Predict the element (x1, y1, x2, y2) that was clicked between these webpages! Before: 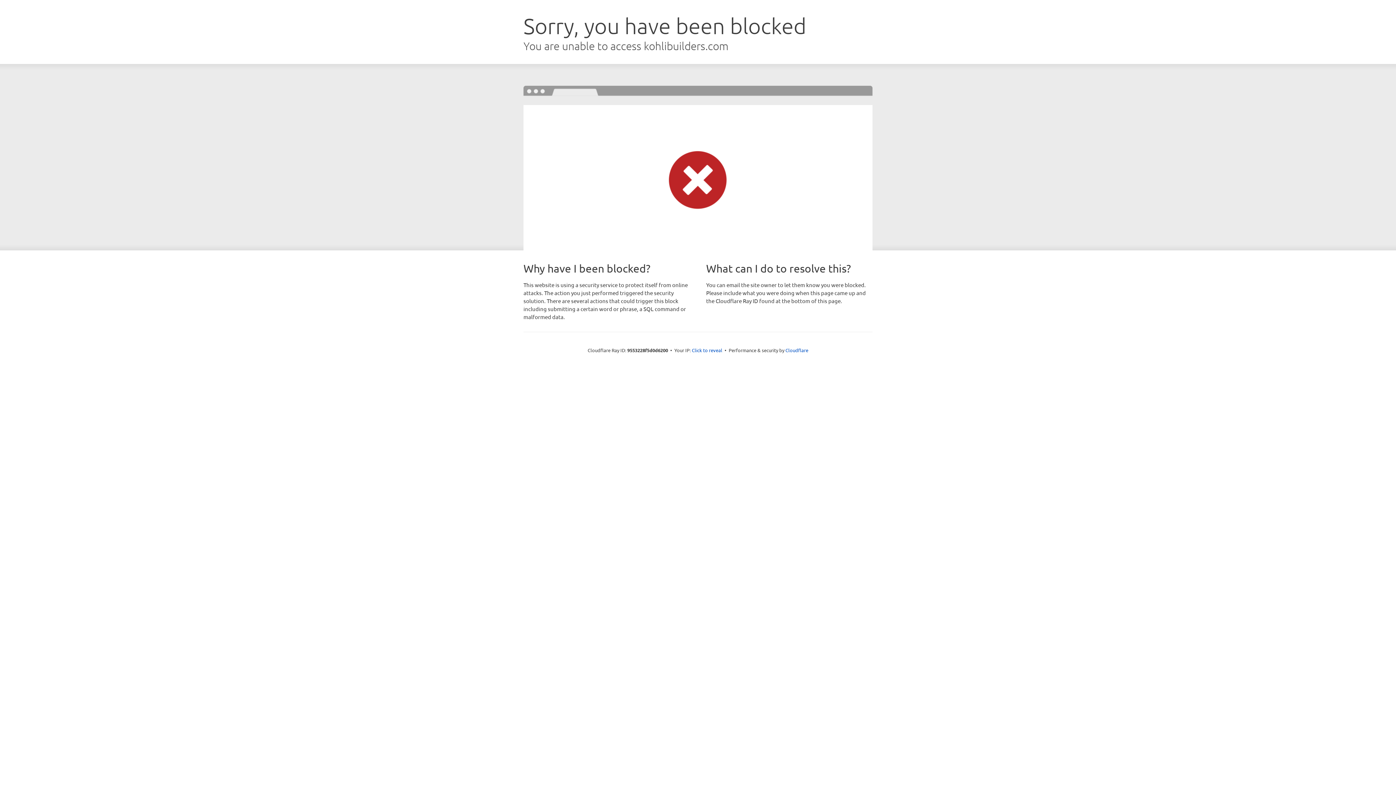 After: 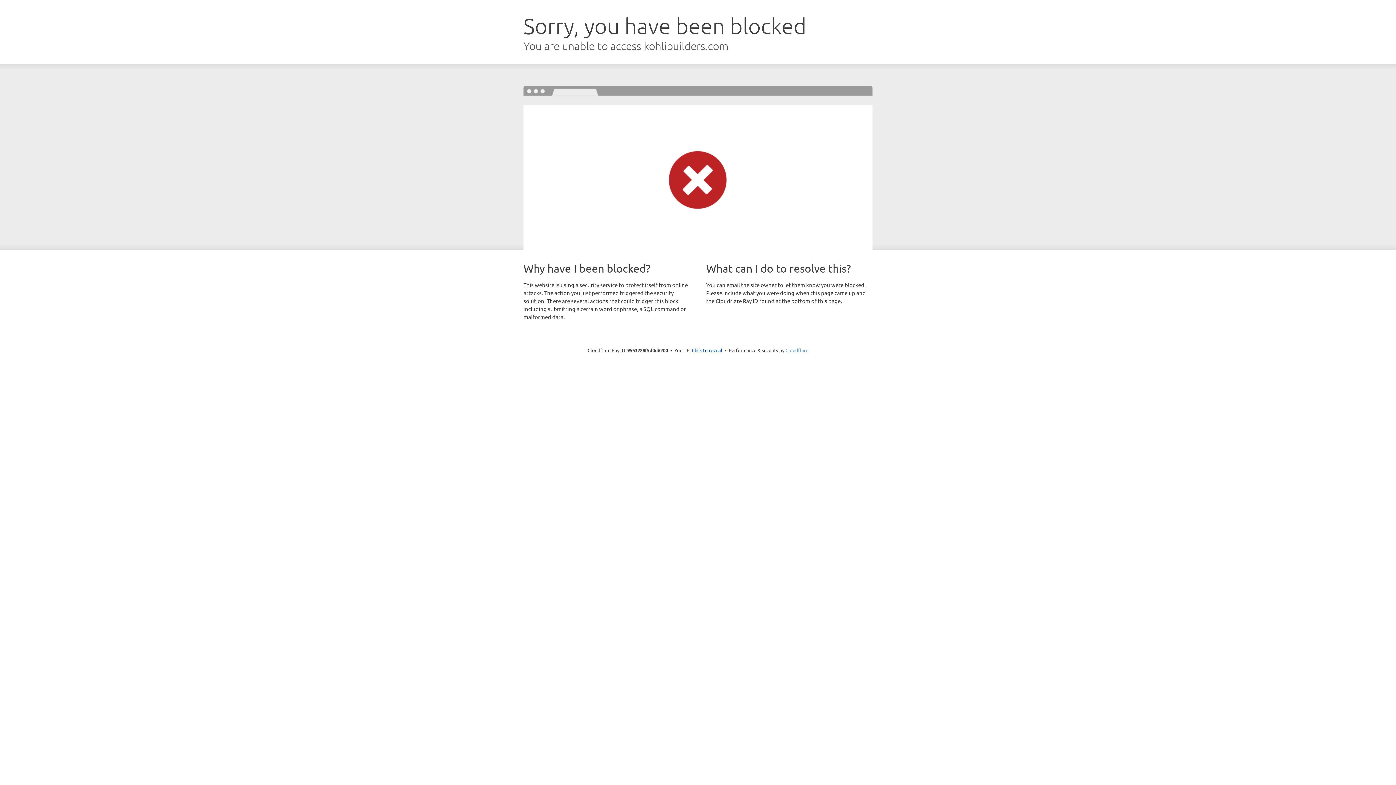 Action: bbox: (785, 347, 808, 353) label: Cloudflare